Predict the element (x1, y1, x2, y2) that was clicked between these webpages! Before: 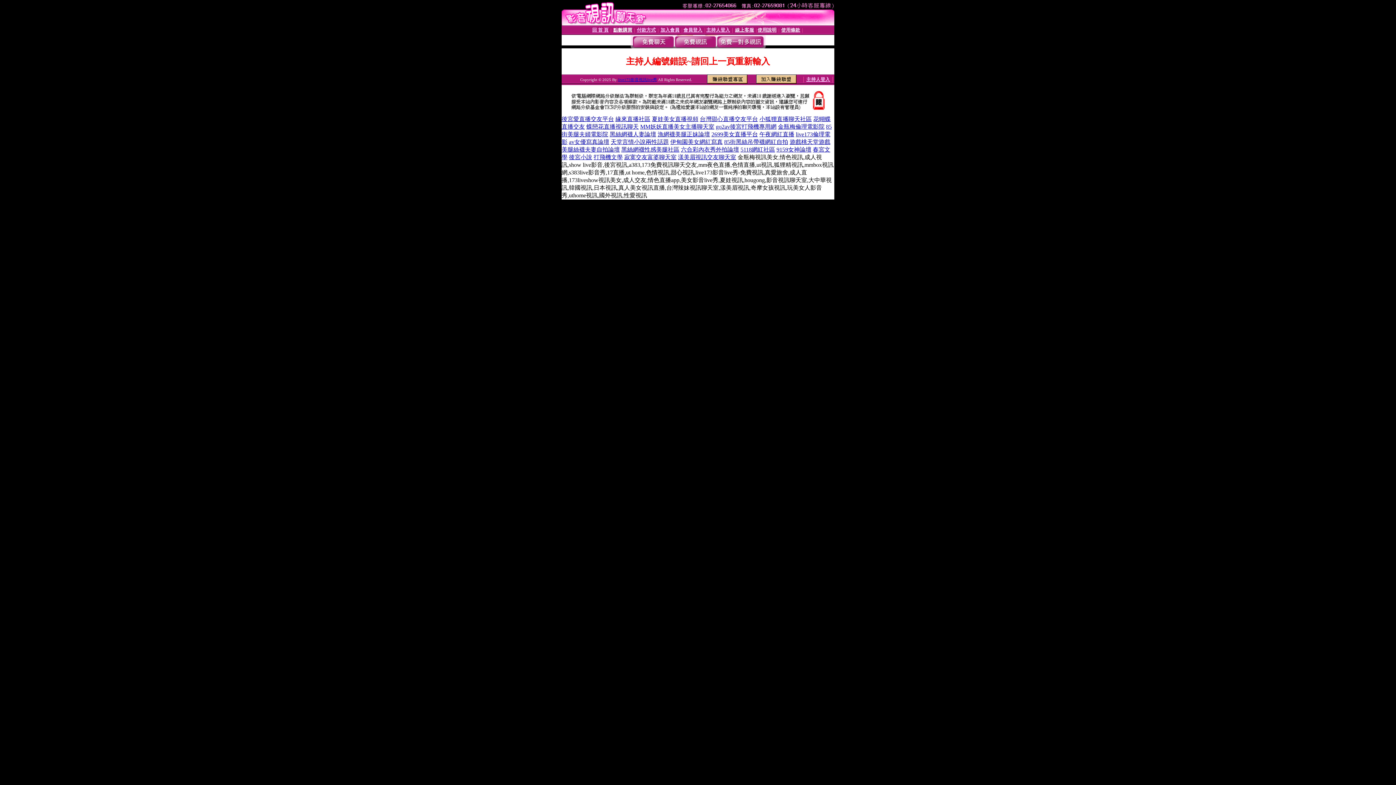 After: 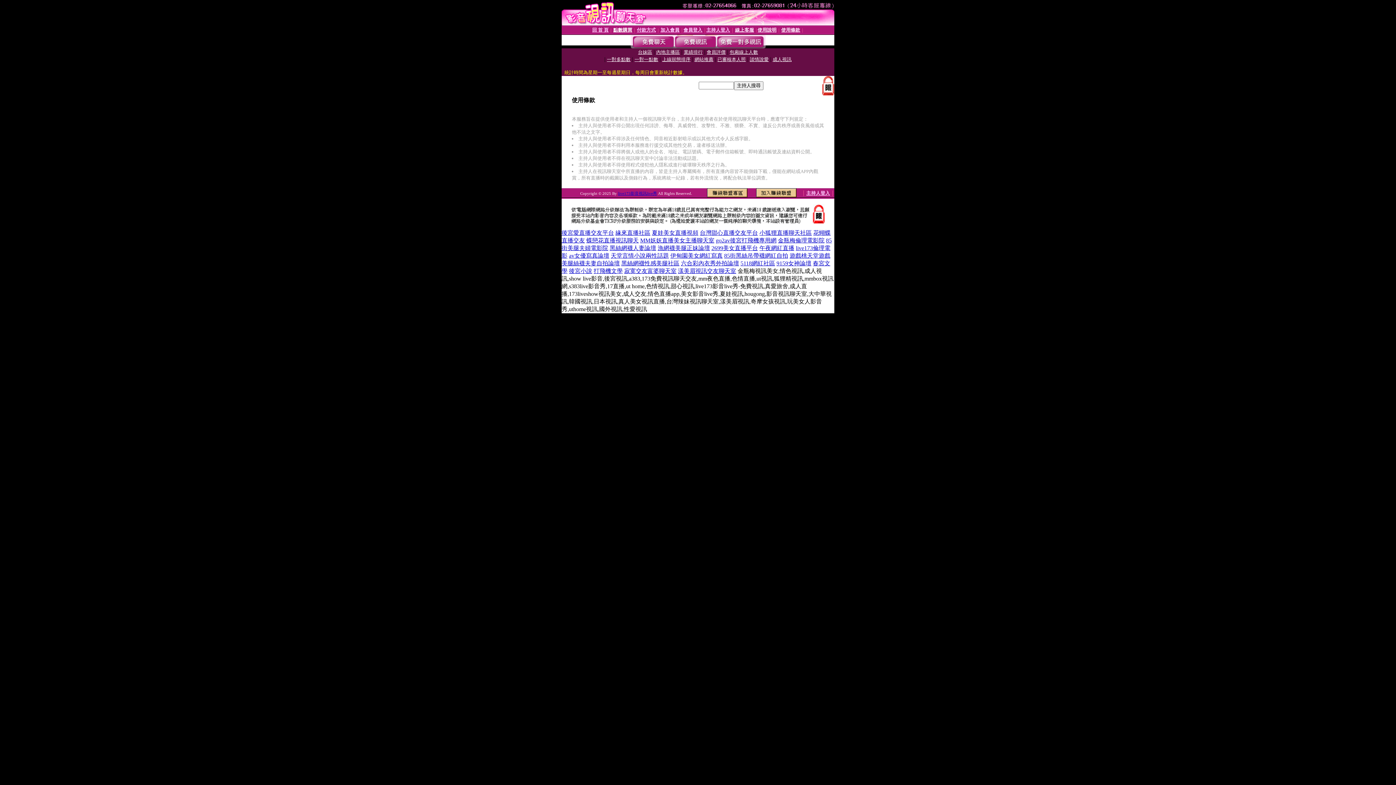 Action: label: 使用條款 bbox: (781, 27, 800, 32)